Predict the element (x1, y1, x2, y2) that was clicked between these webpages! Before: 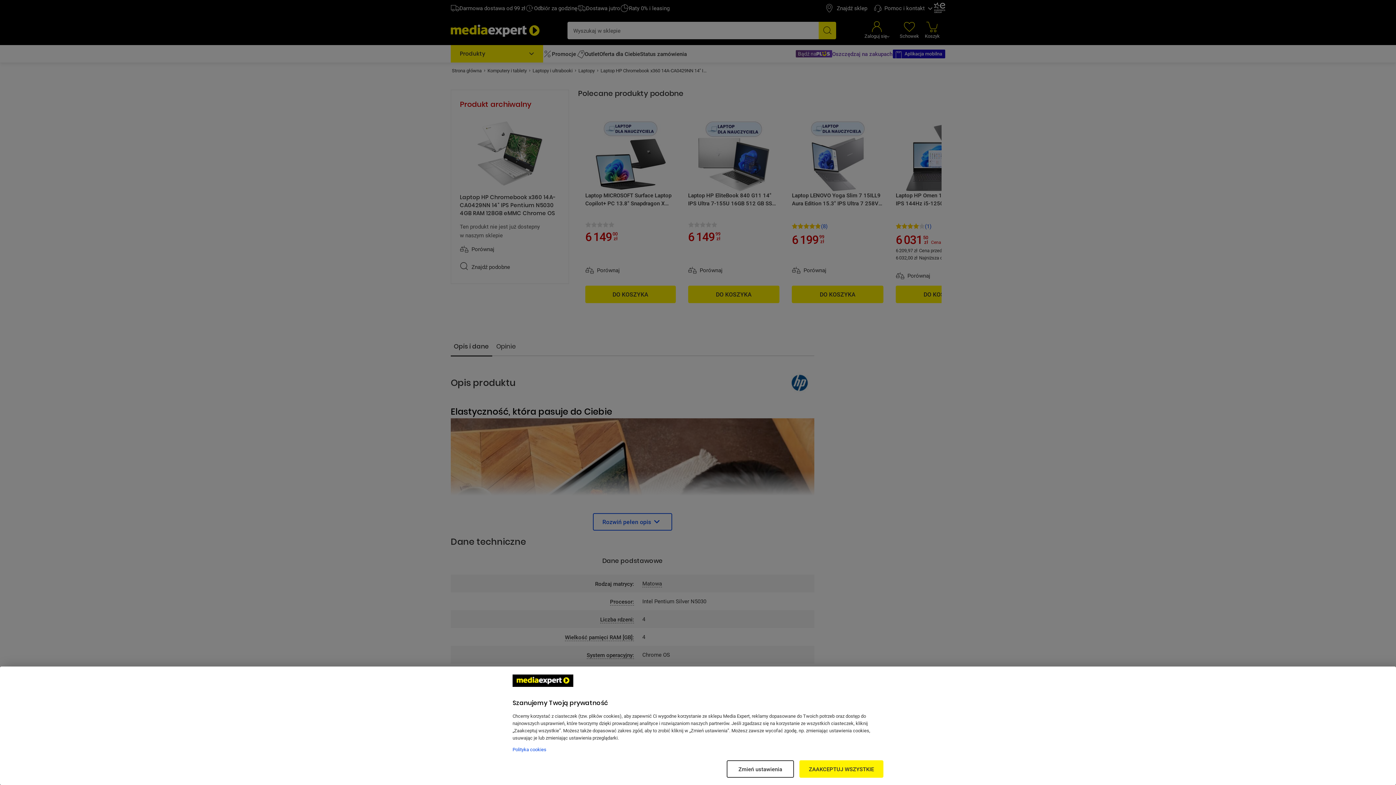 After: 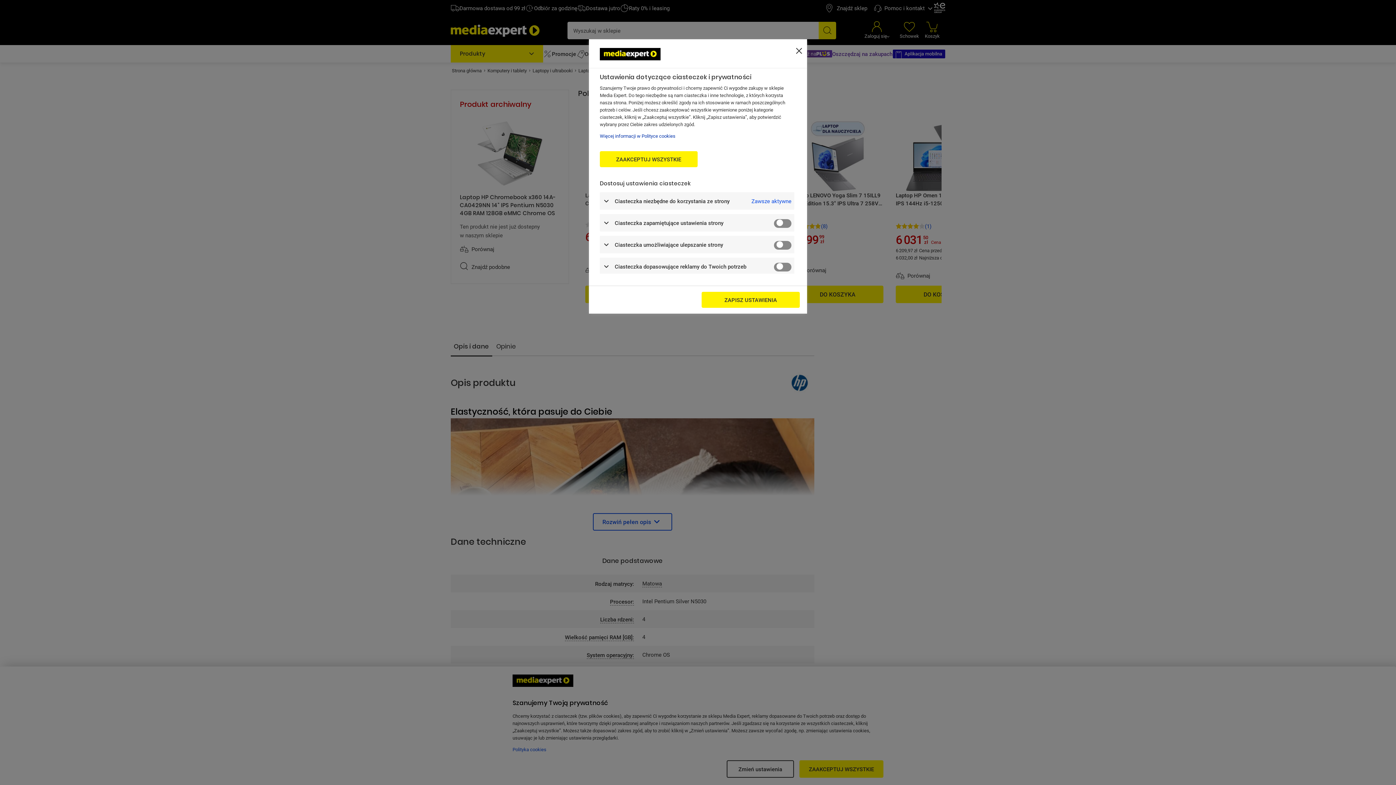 Action: label: Zmień ustawienia bbox: (726, 760, 794, 778)